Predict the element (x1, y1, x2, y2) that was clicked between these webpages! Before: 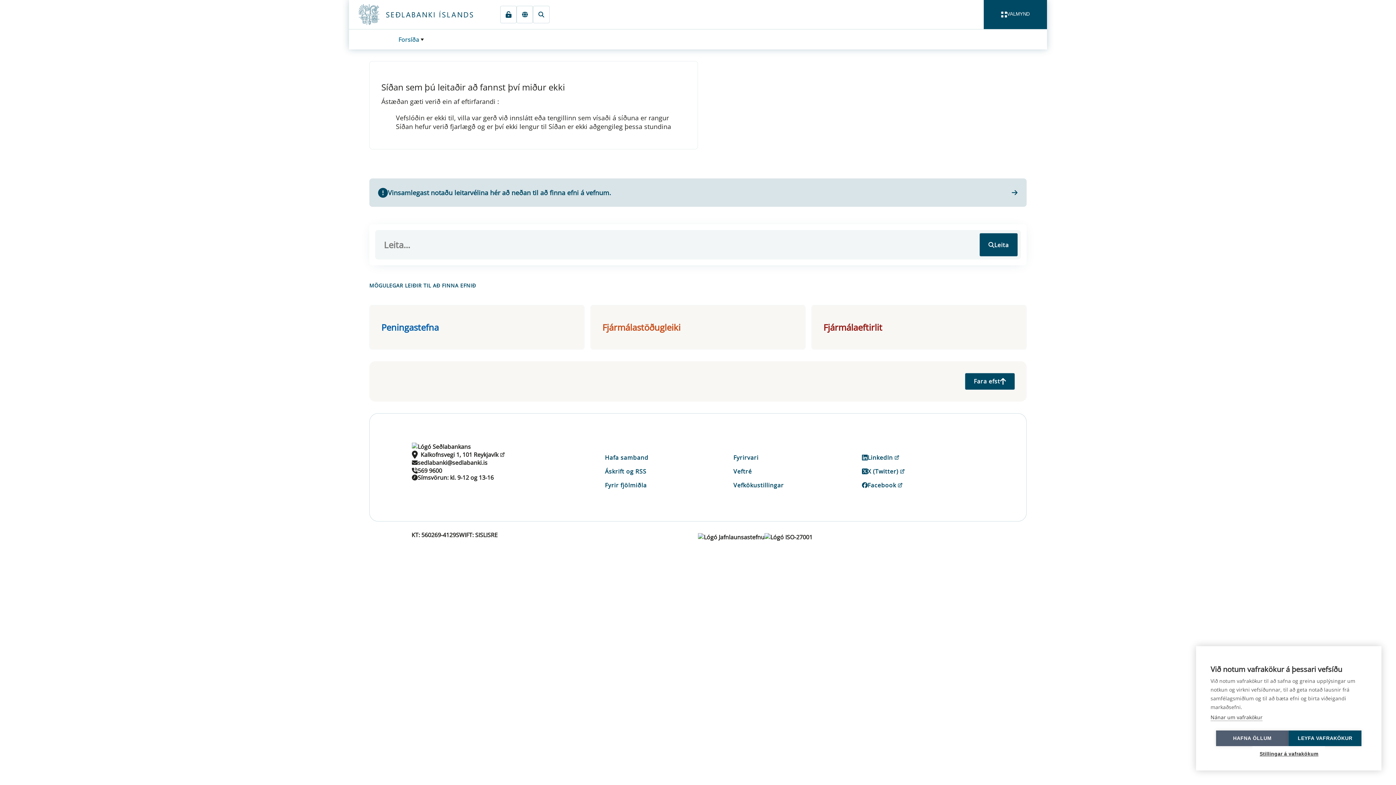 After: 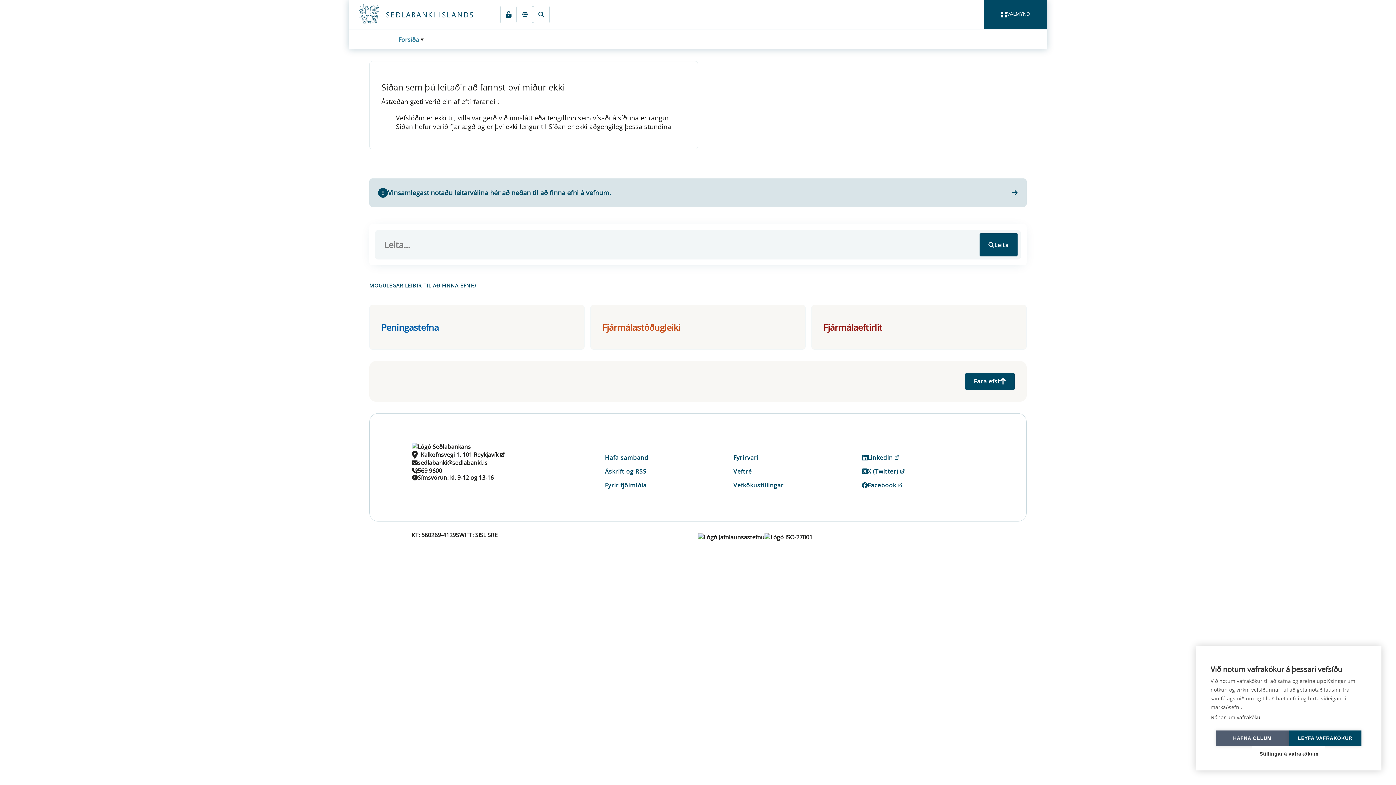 Action: bbox: (861, 450, 900, 464) label: LinkedIn